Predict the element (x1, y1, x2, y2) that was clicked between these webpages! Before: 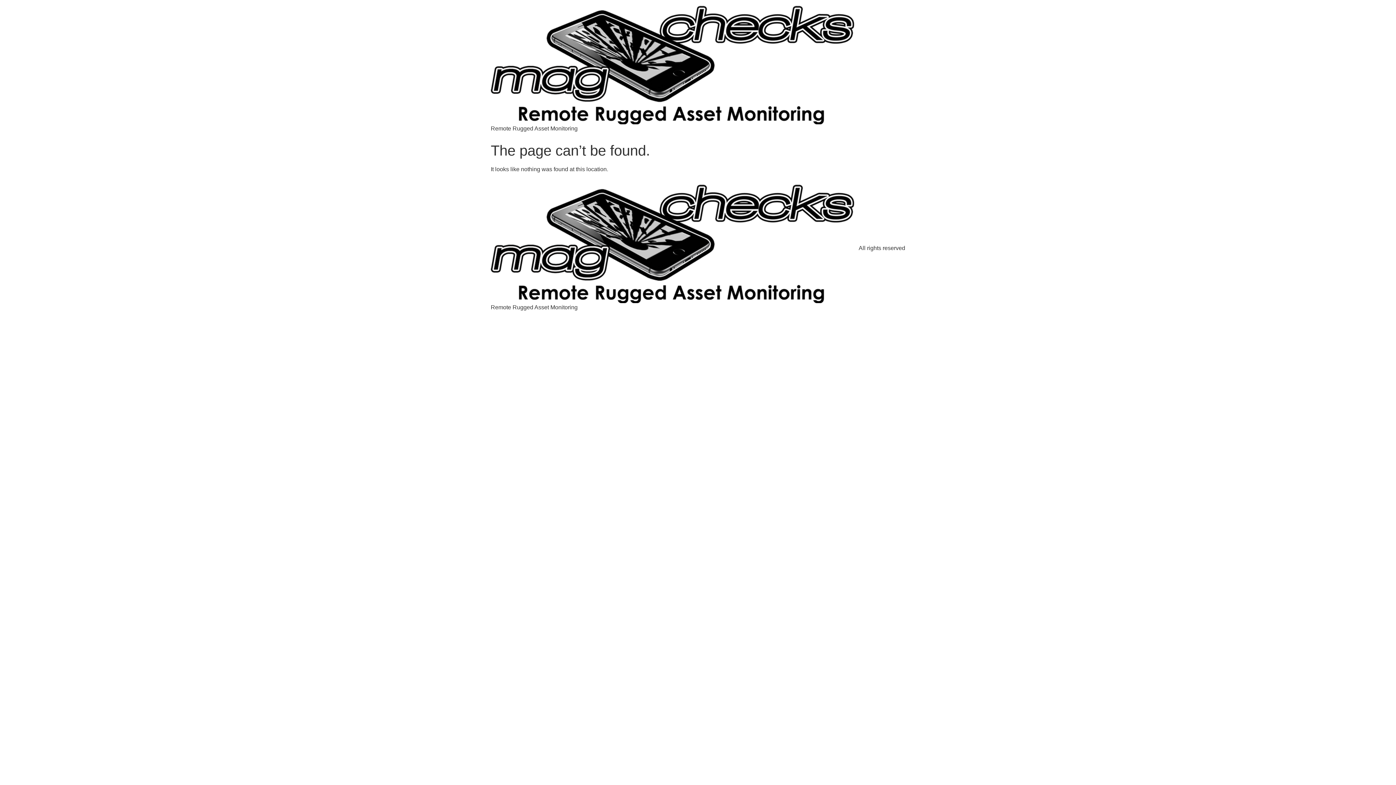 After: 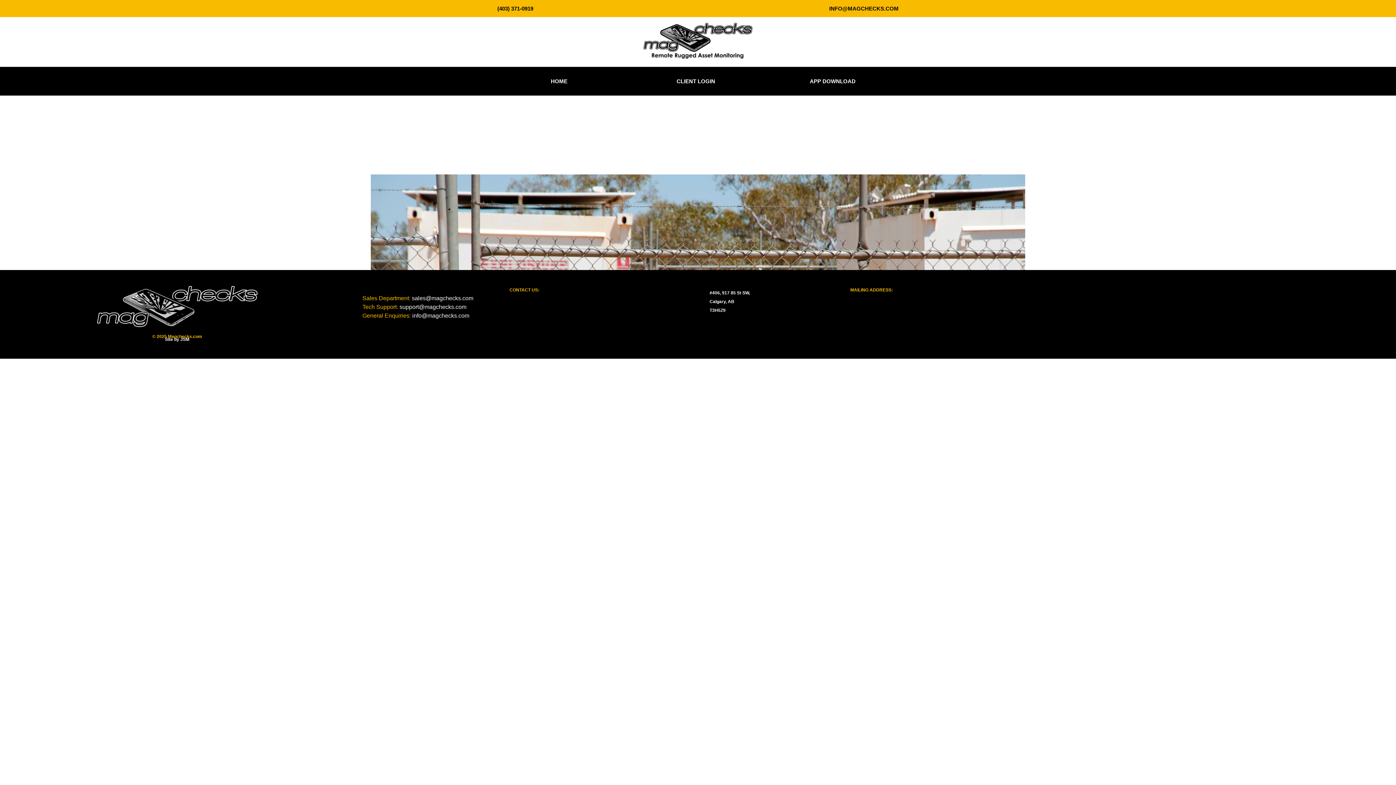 Action: bbox: (490, 5, 854, 124)